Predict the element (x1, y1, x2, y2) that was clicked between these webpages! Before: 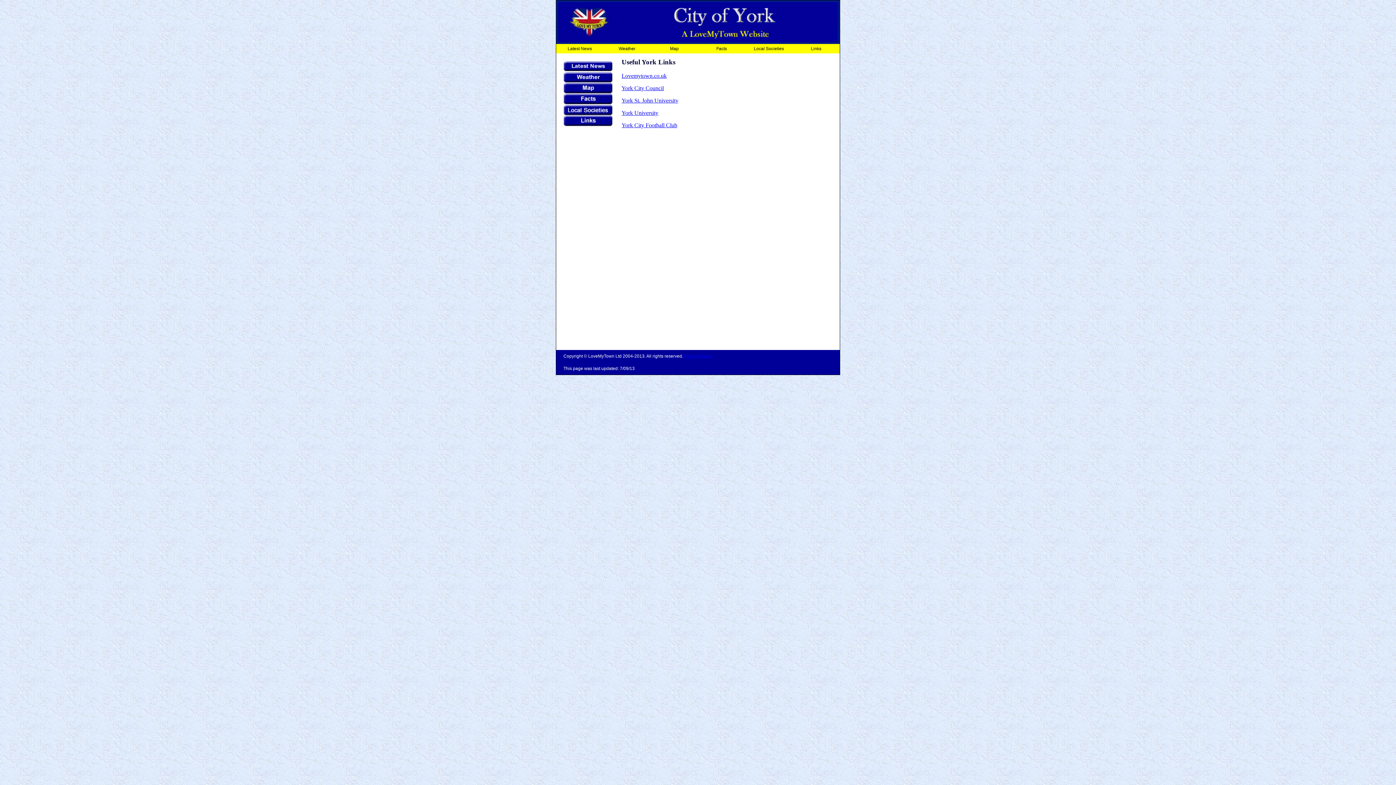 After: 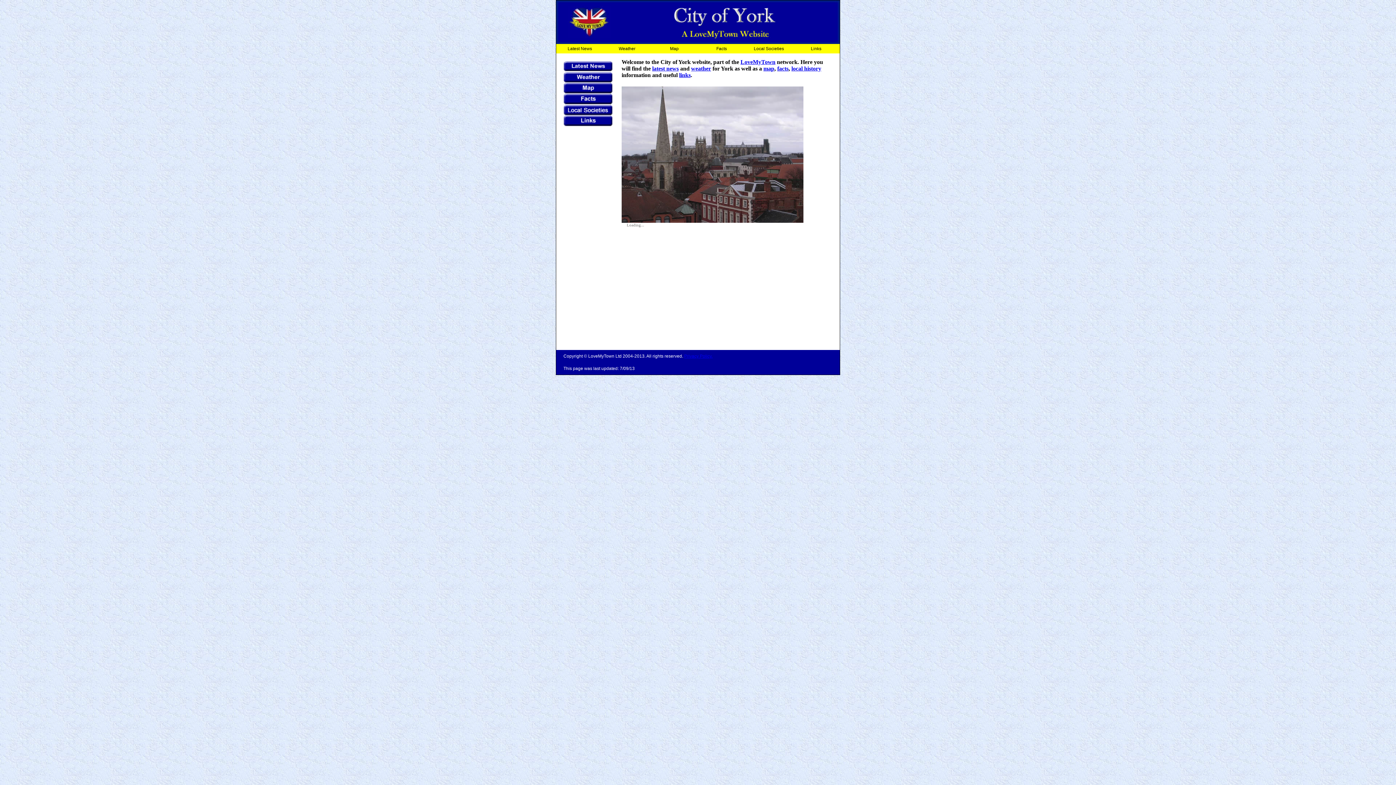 Action: bbox: (563, 61, 612, 71)